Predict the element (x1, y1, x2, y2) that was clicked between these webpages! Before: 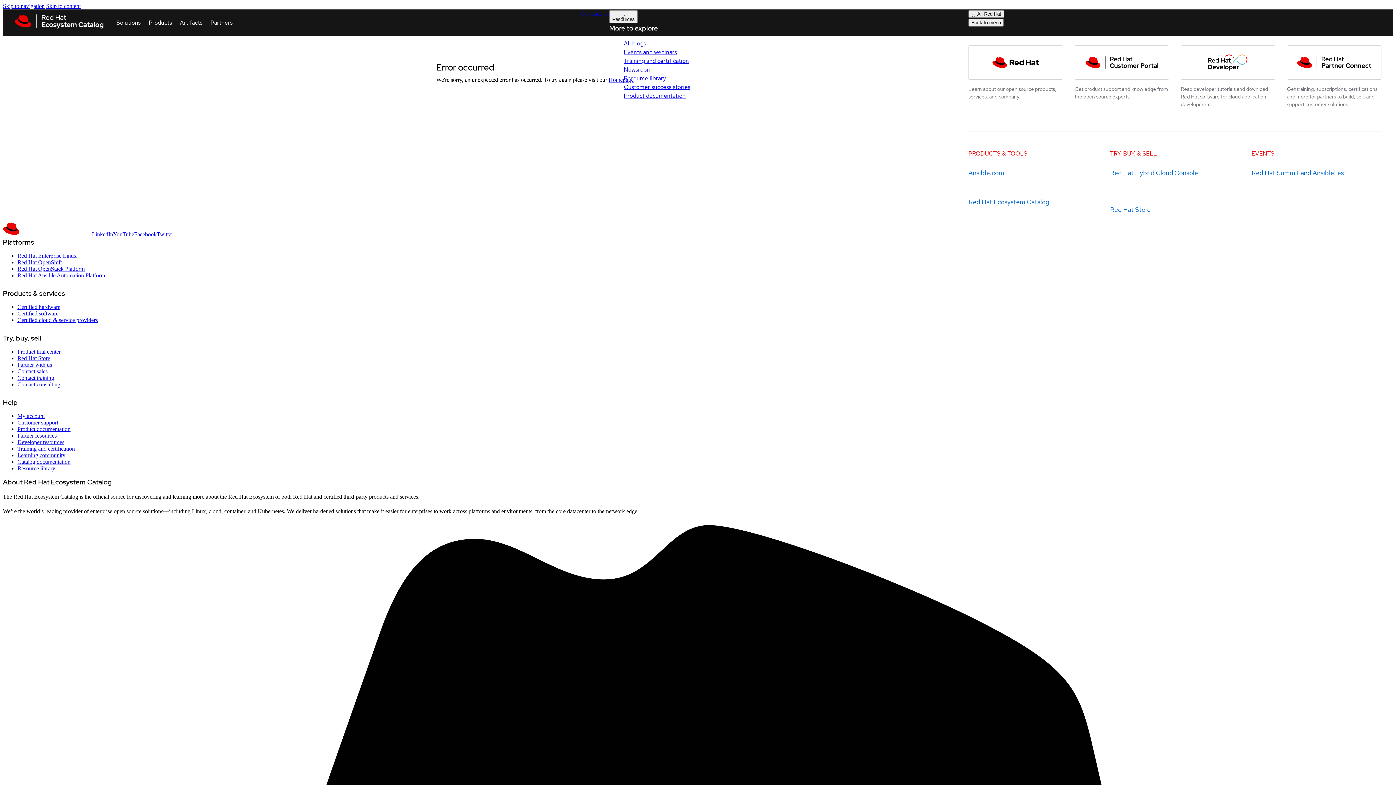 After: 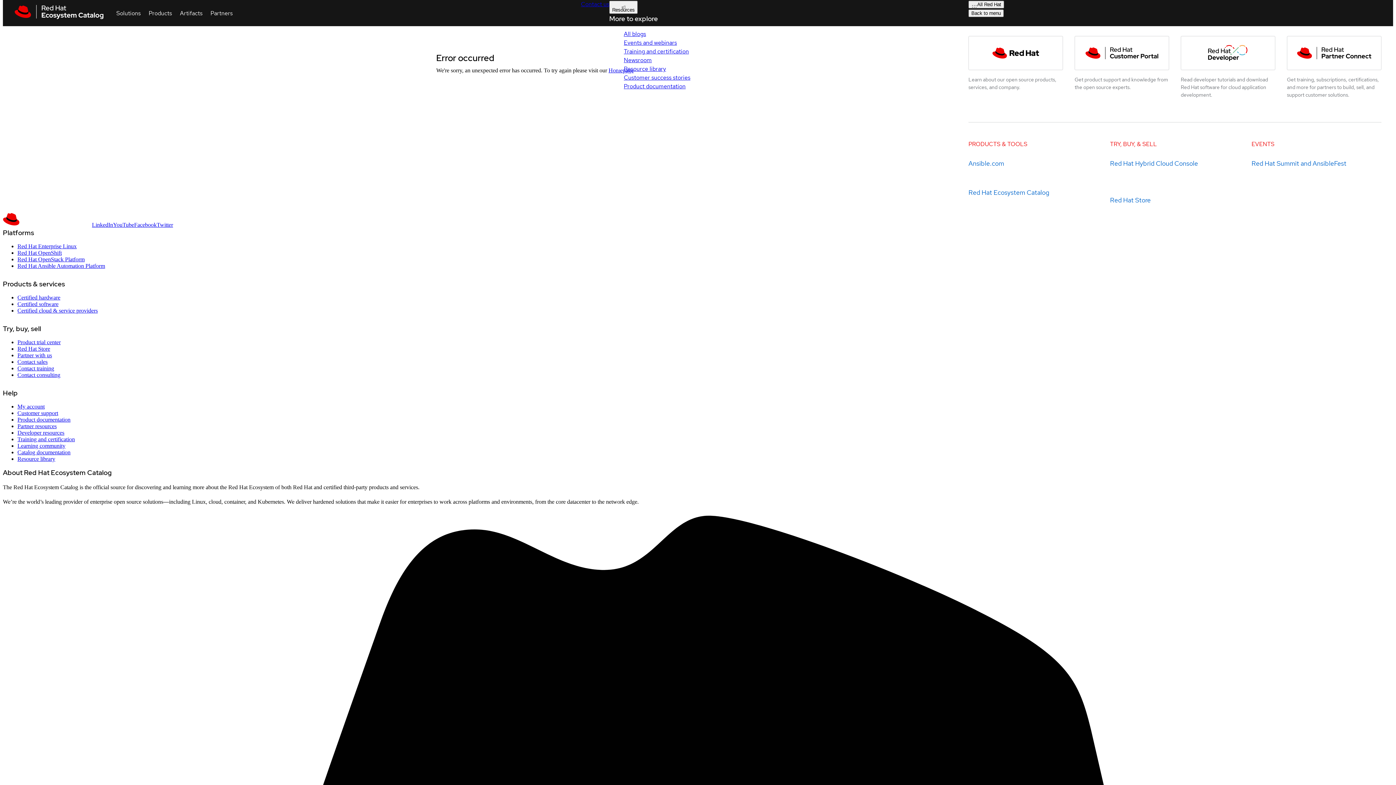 Action: label: Skip to navigation bbox: (2, 2, 44, 9)